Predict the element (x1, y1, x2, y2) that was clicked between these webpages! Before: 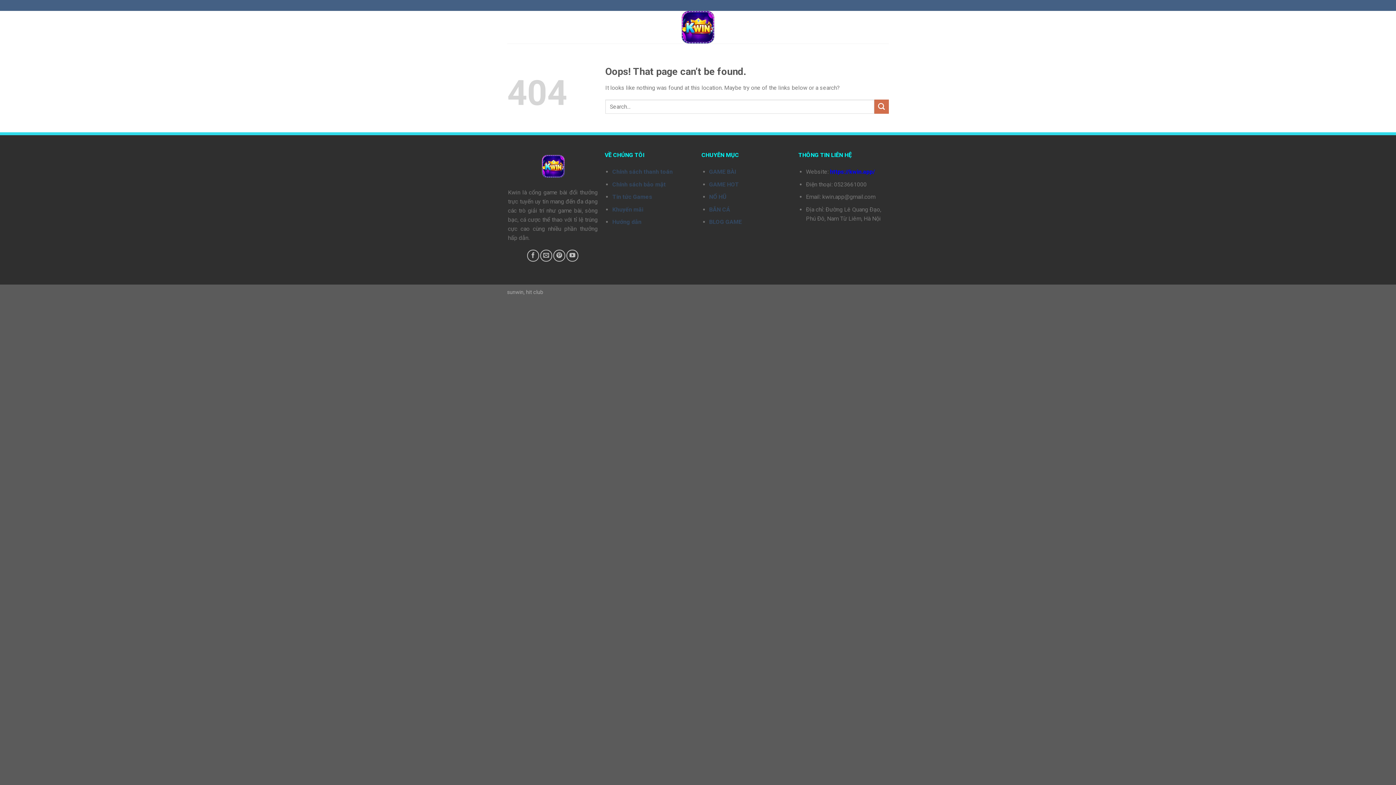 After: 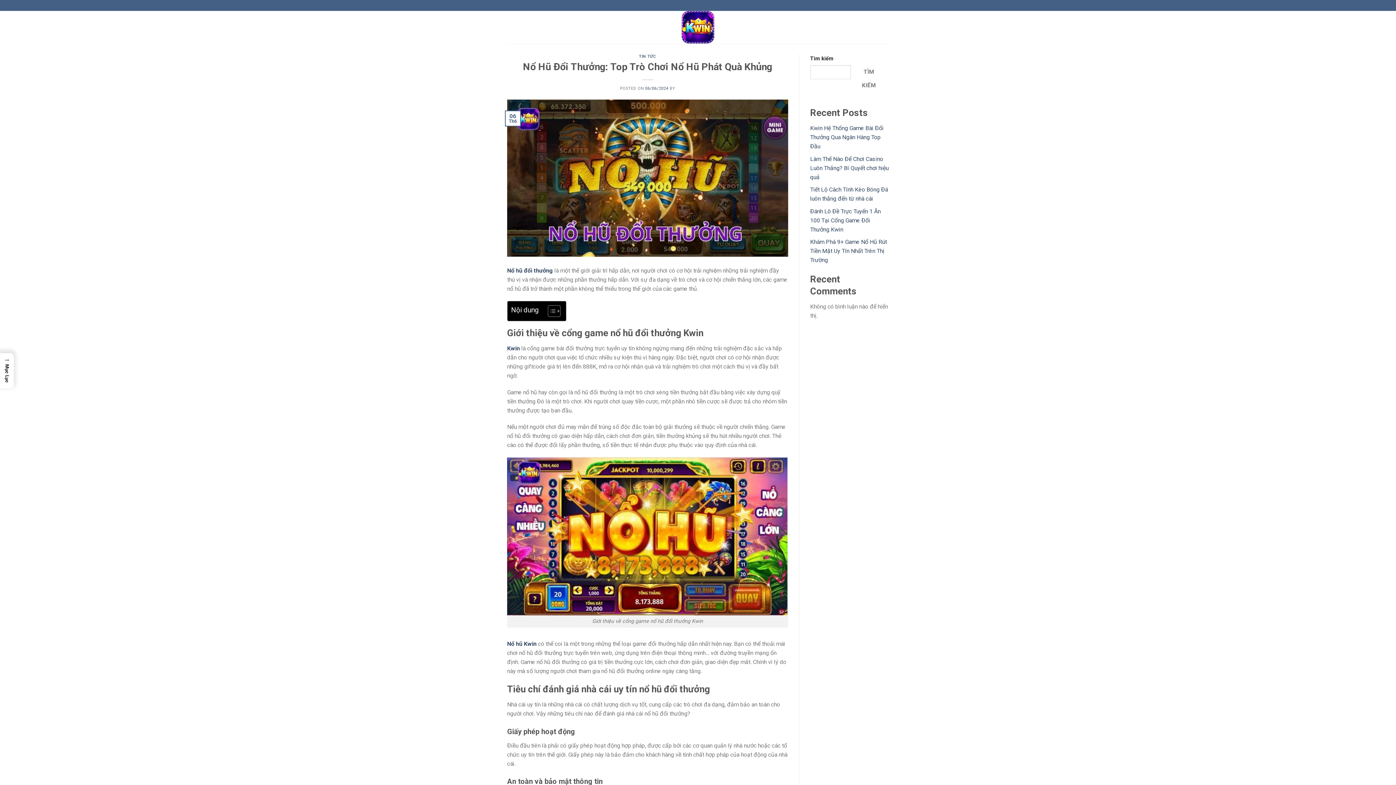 Action: bbox: (709, 193, 726, 200) label: NỔ HŨ